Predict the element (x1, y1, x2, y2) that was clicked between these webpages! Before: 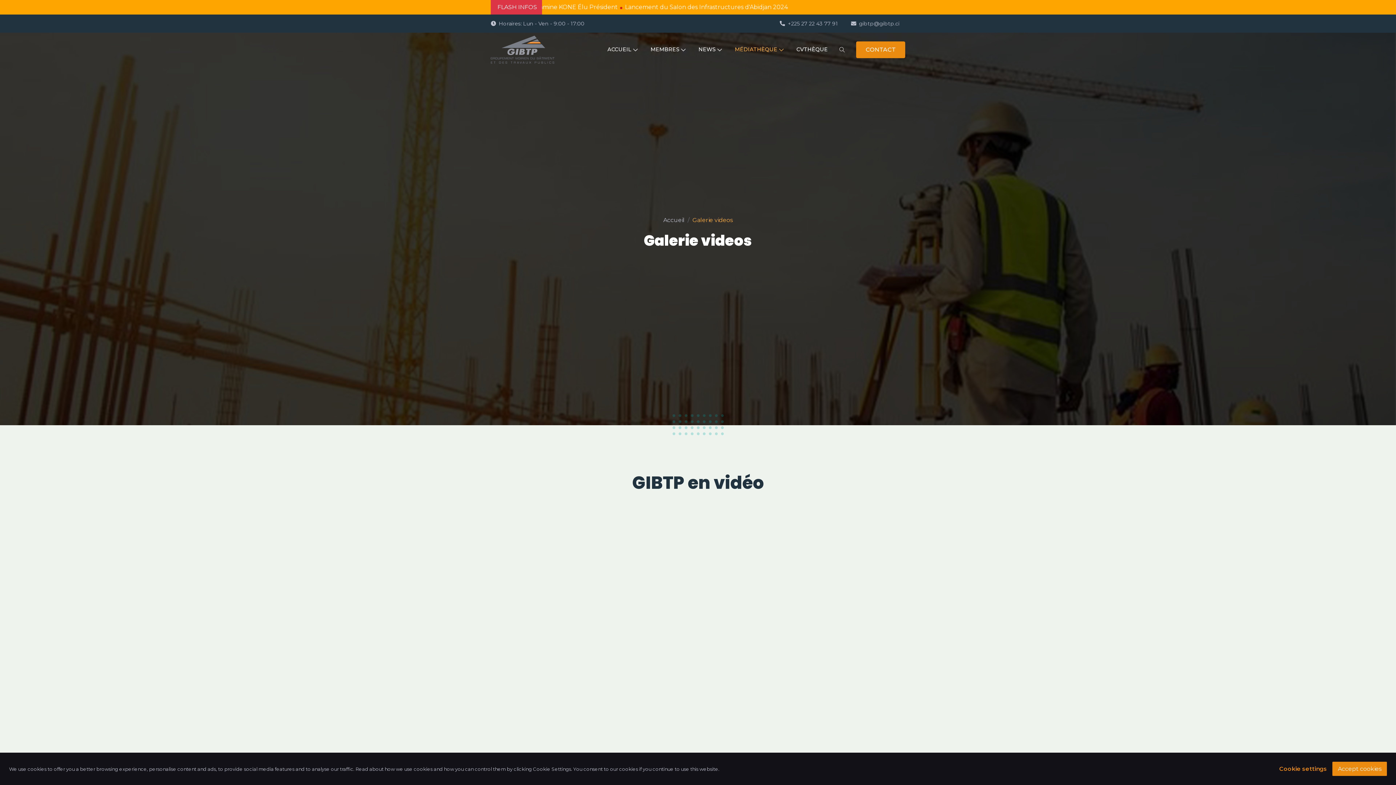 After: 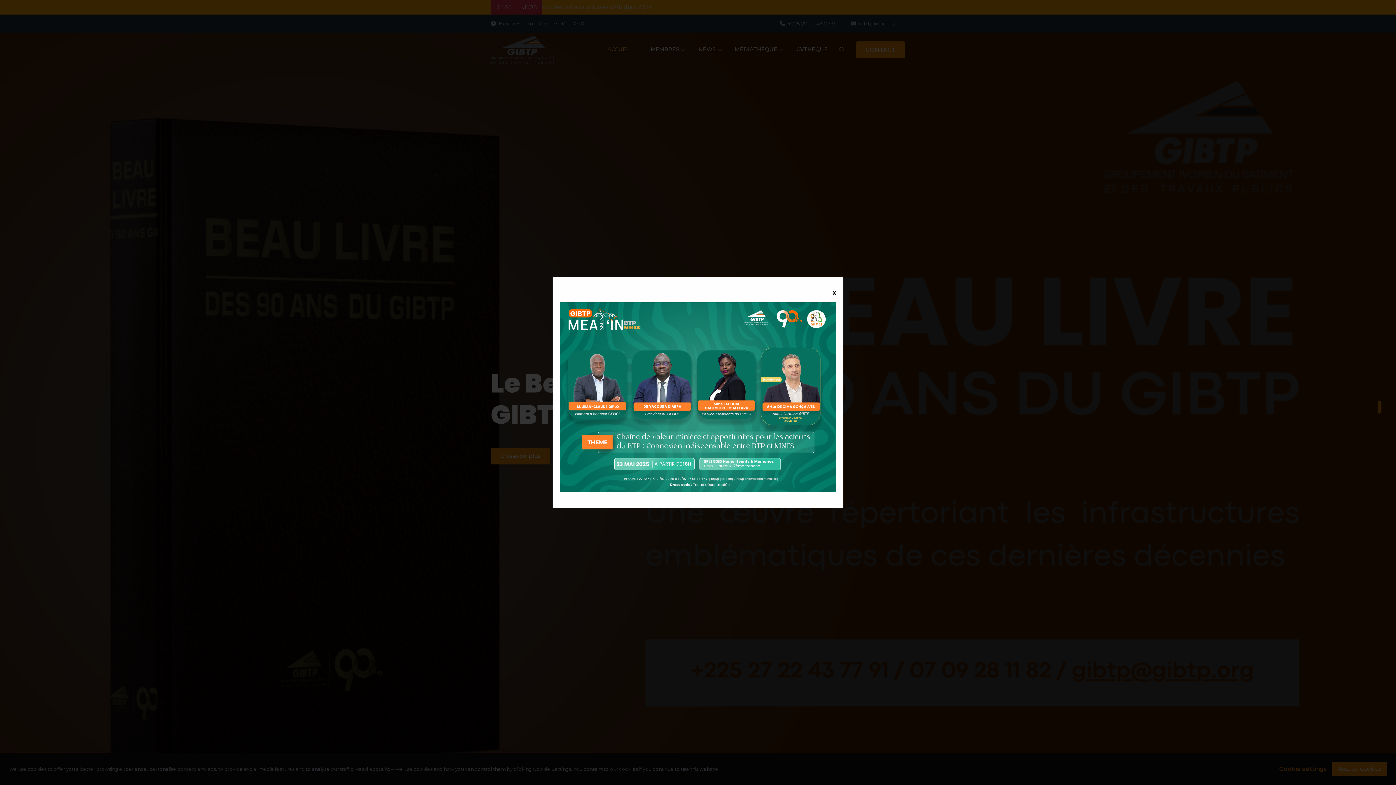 Action: label: Accueil bbox: (663, 216, 684, 223)